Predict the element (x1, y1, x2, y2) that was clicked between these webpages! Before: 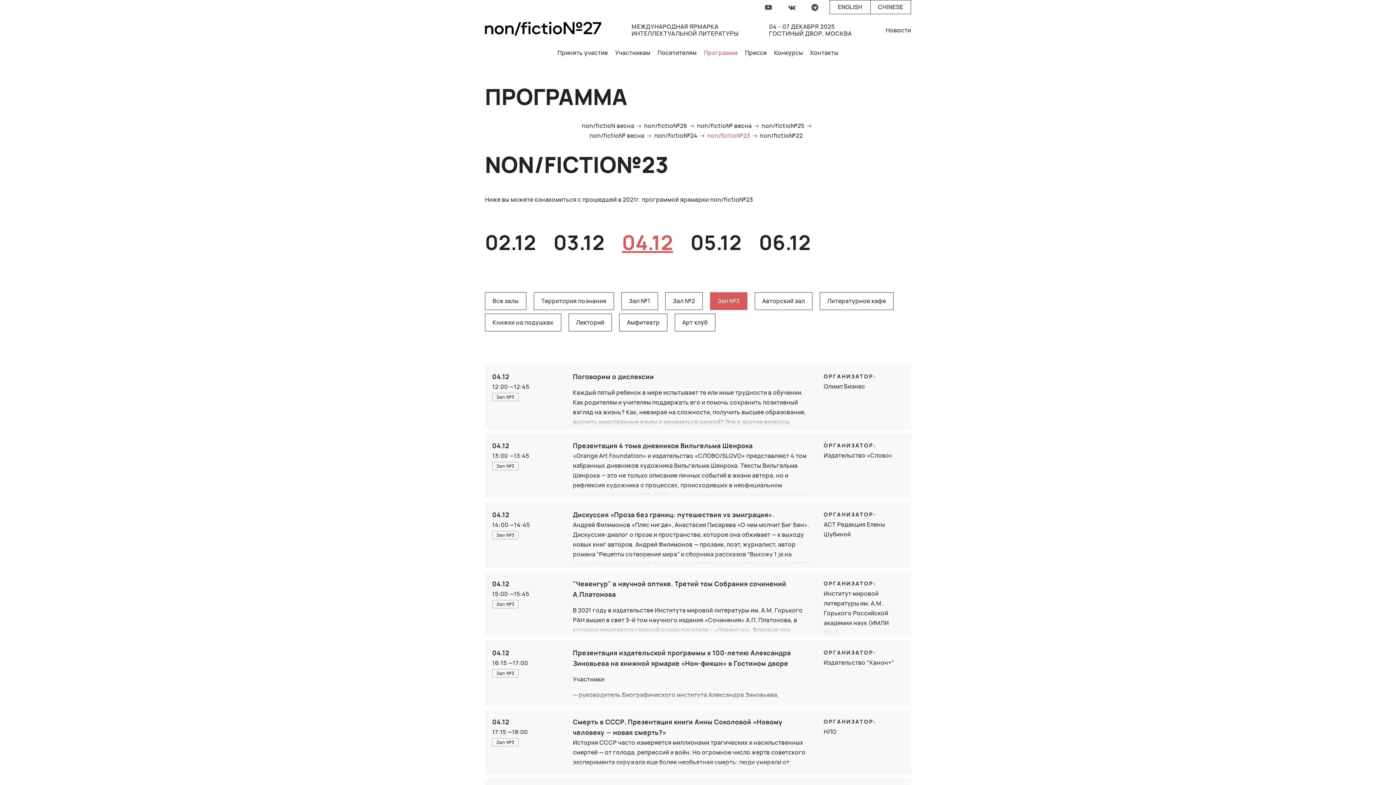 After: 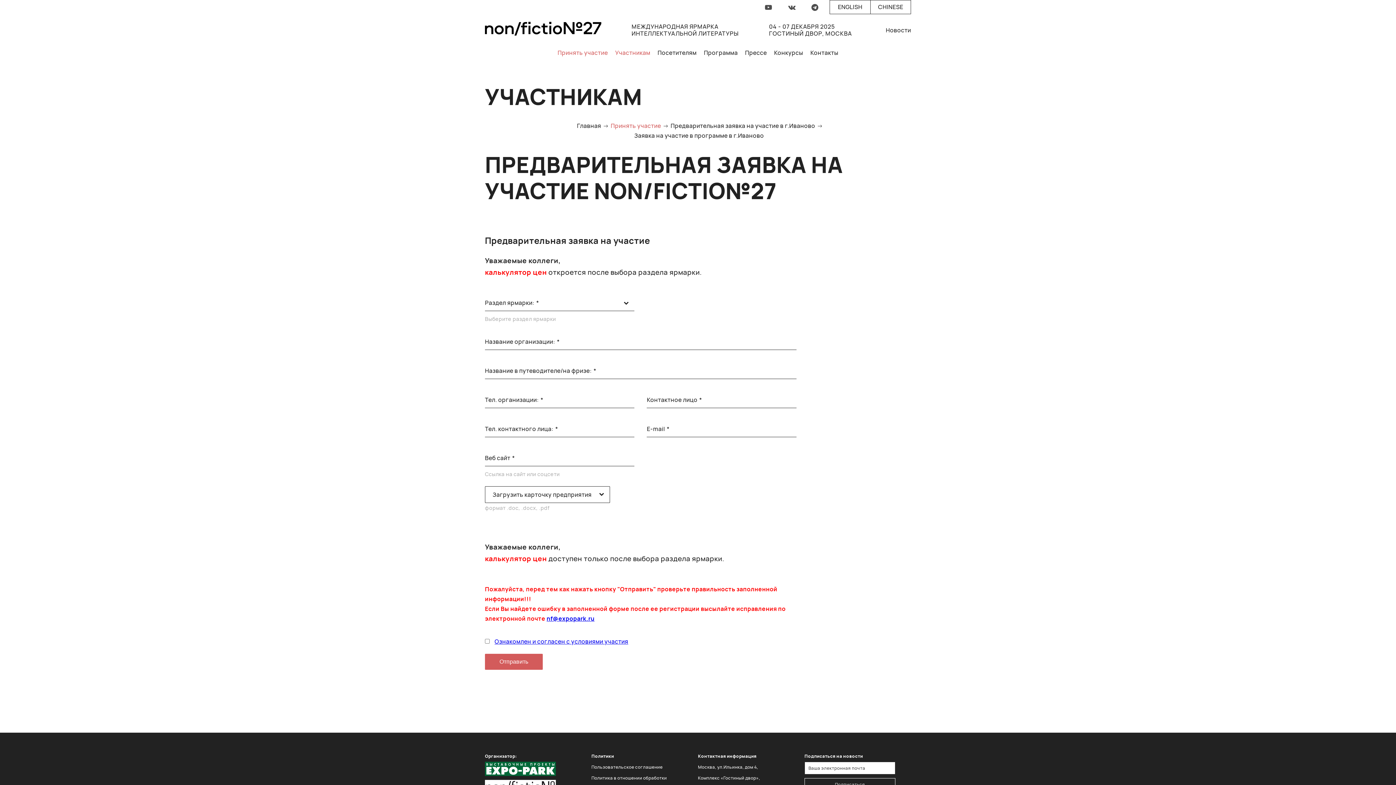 Action: label: Принять участие bbox: (557, 48, 608, 56)